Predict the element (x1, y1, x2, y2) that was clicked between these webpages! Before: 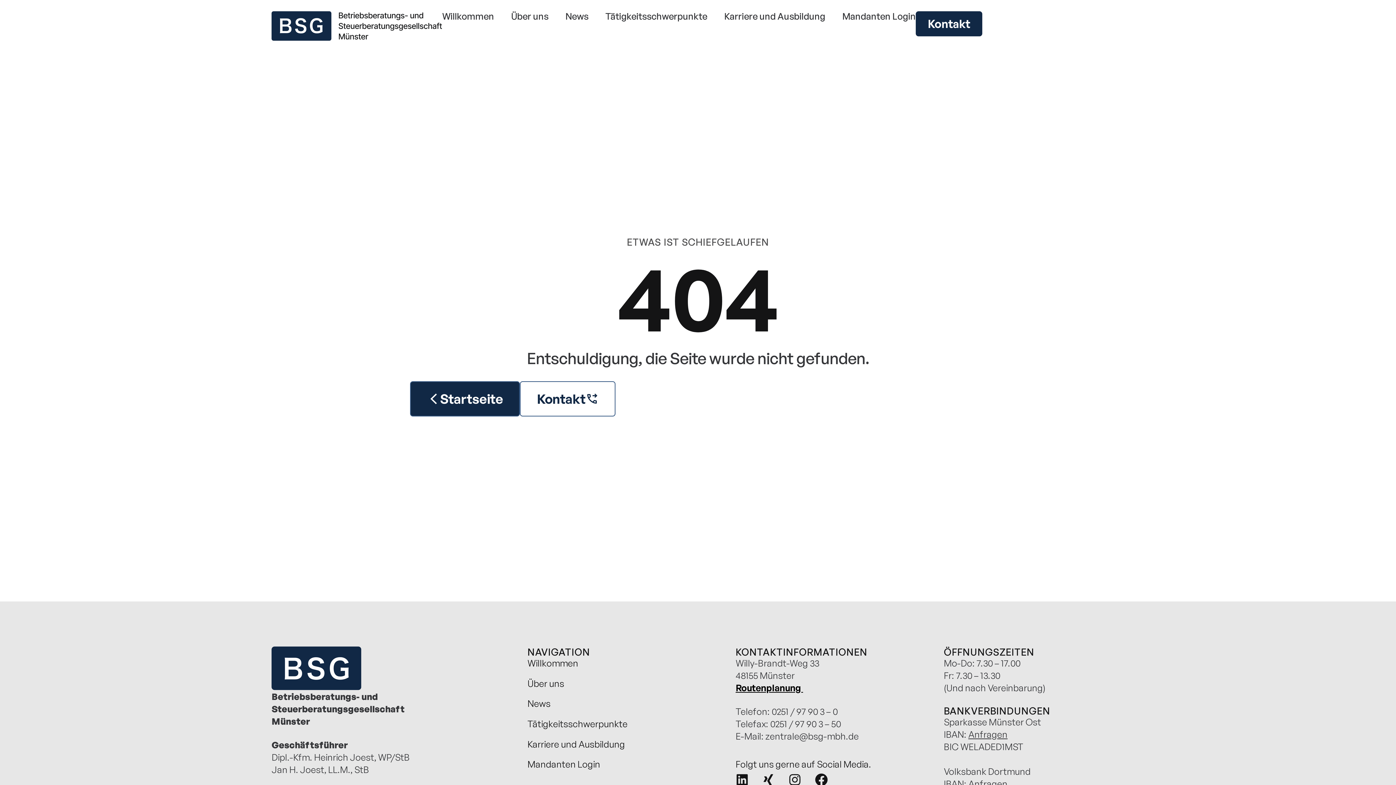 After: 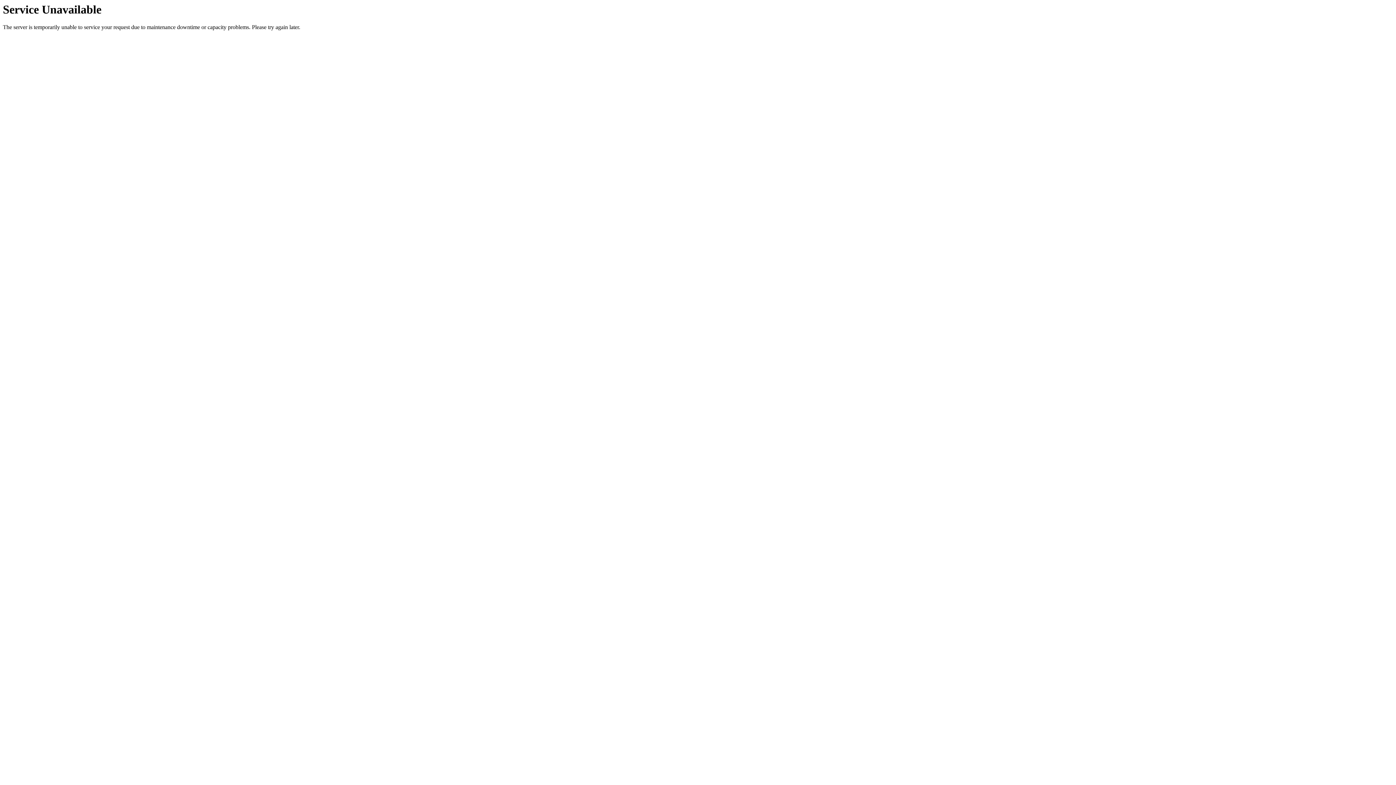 Action: bbox: (565, 11, 588, 21) label: News